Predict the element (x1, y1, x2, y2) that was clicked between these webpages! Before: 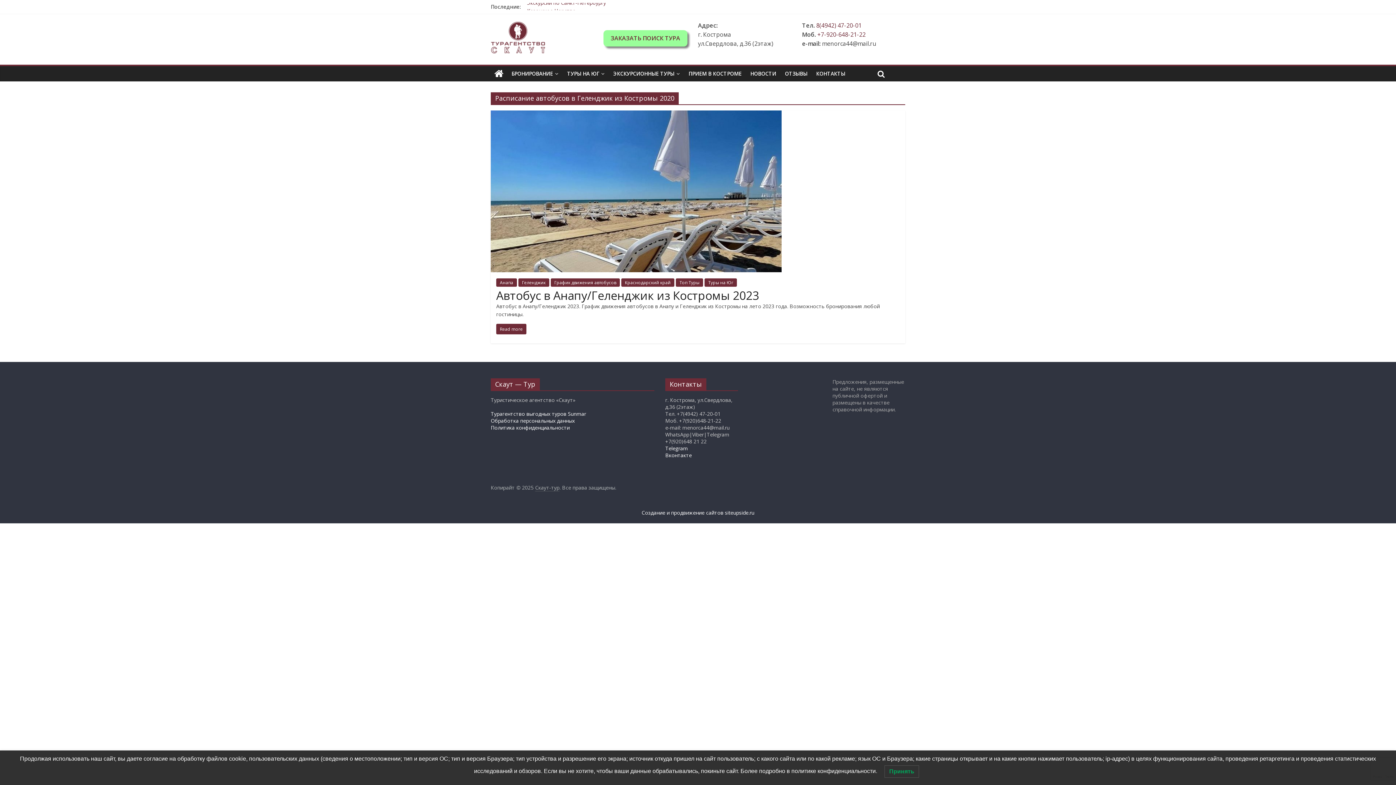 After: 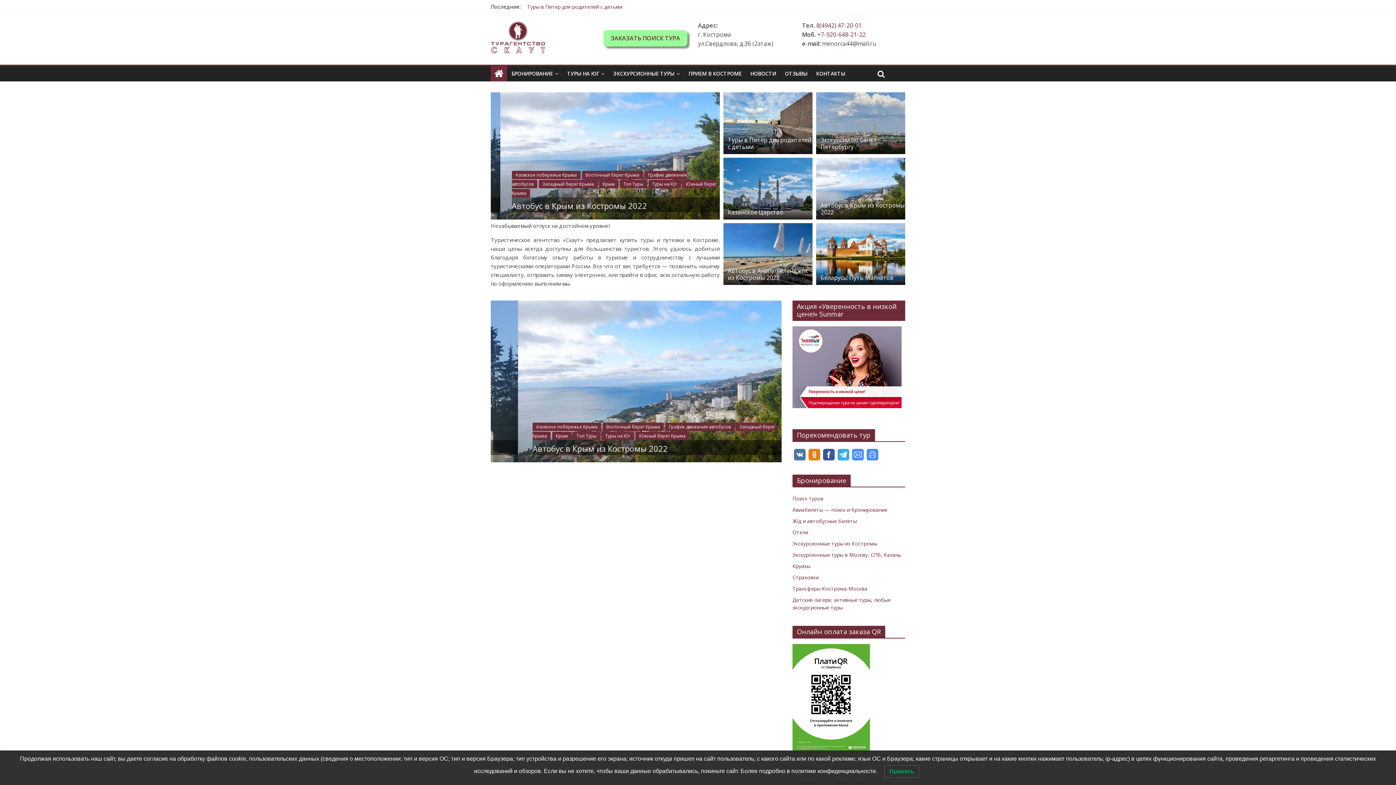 Action: bbox: (490, 66, 507, 81)